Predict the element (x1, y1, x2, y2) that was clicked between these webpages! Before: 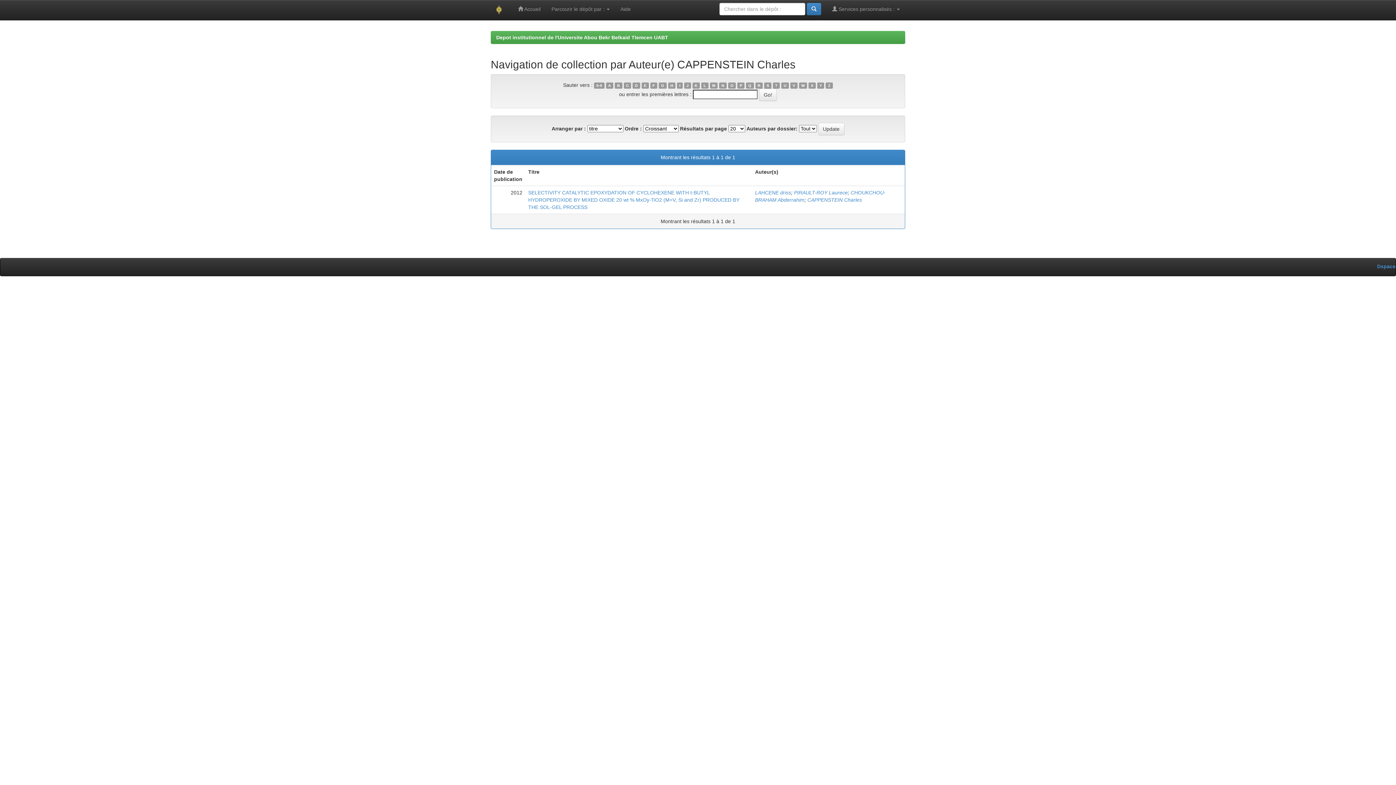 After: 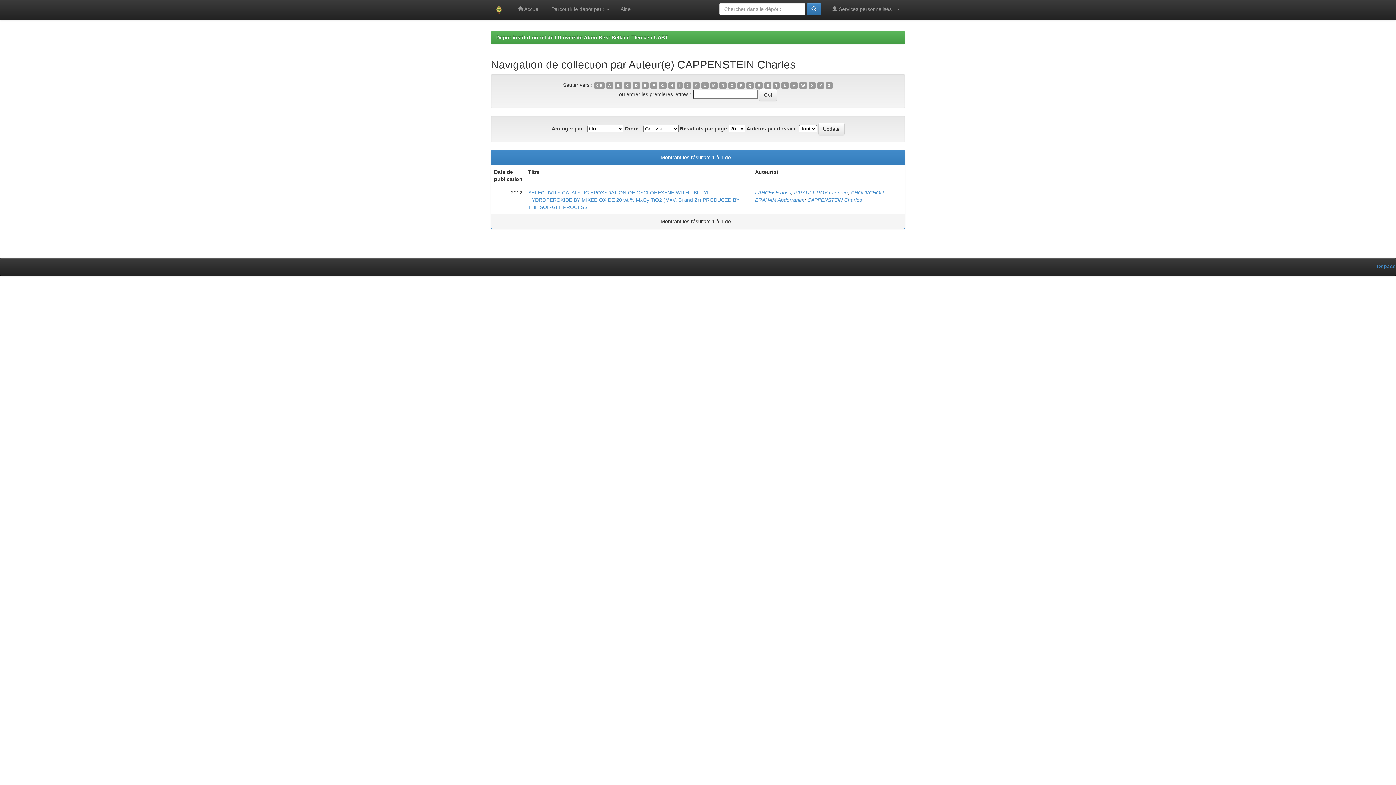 Action: bbox: (614, 82, 622, 88) label: B